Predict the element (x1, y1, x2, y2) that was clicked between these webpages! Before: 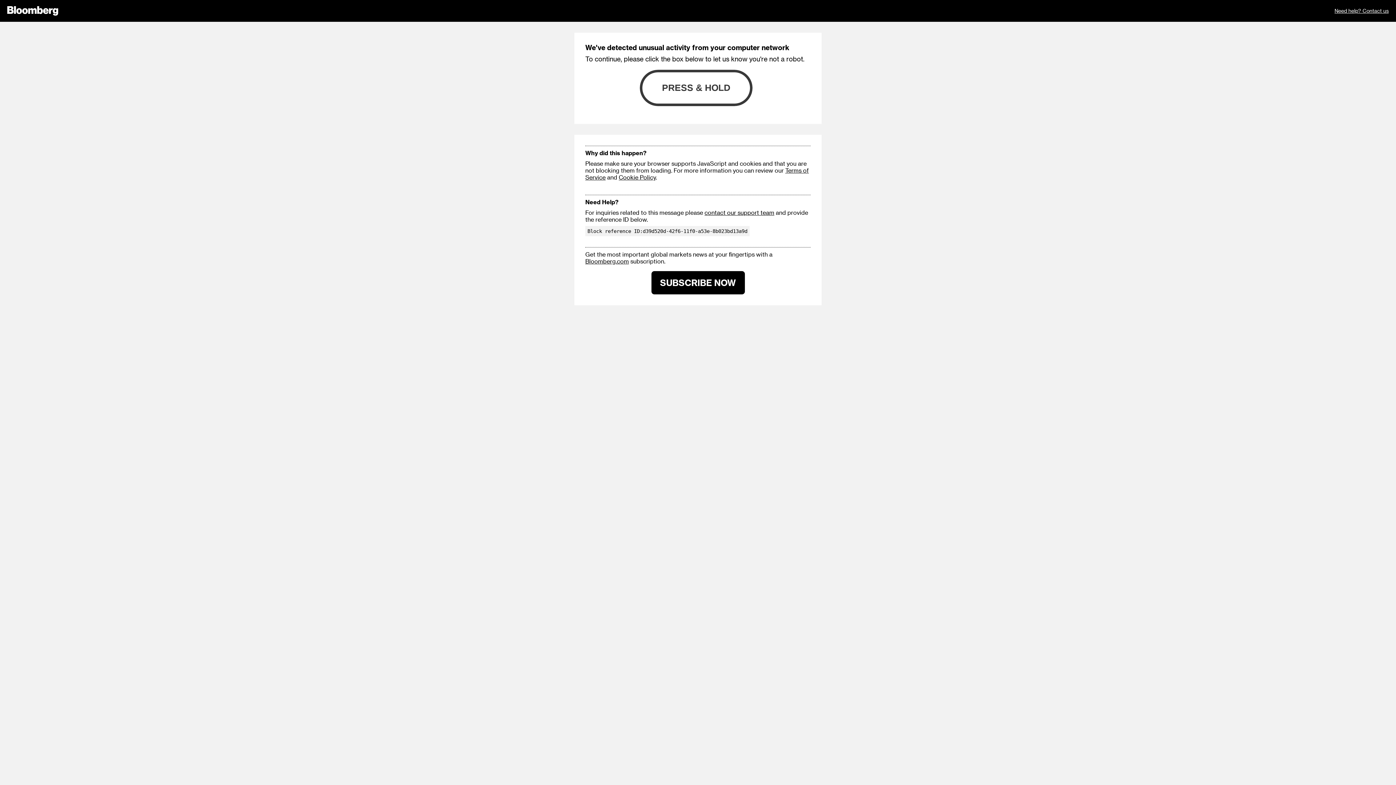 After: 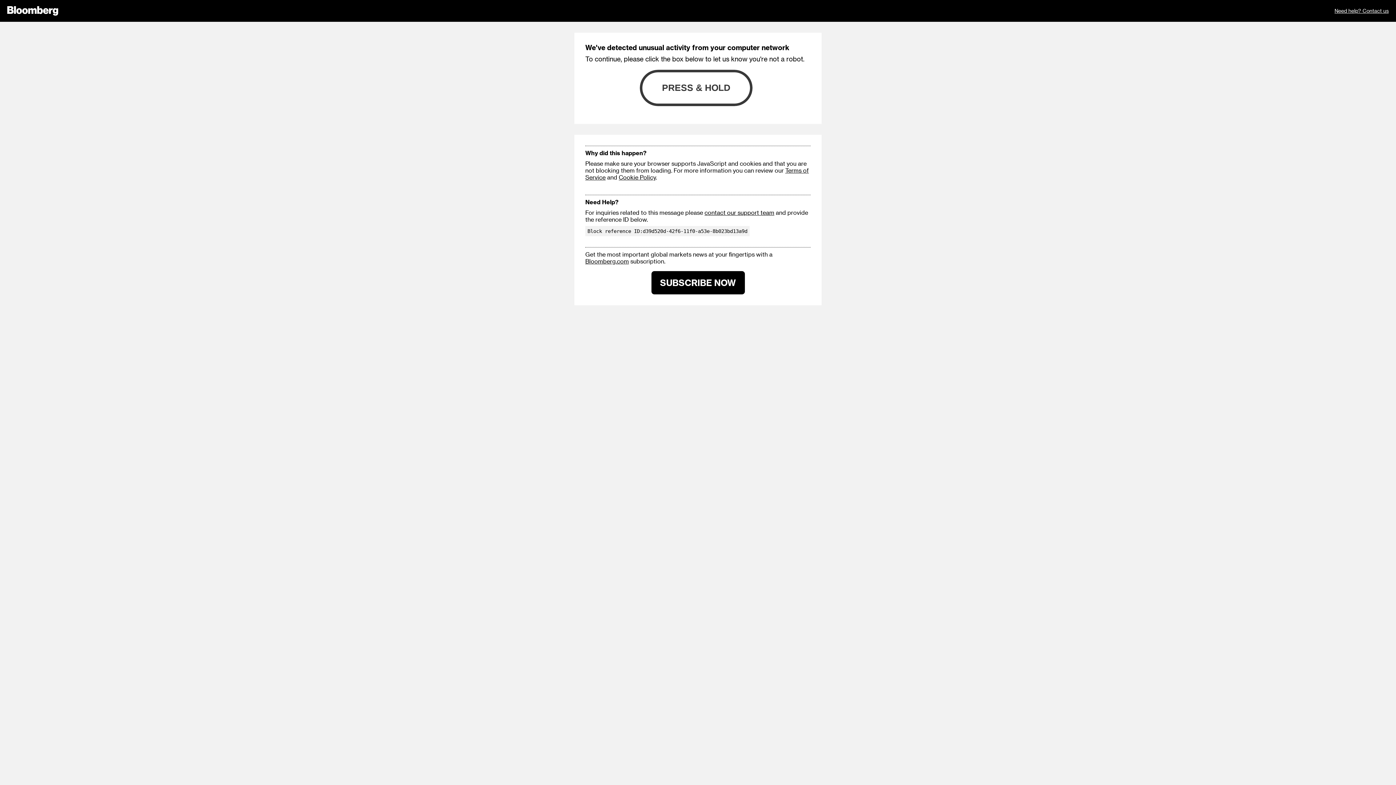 Action: bbox: (585, 257, 629, 264) label: Bloomberg.com